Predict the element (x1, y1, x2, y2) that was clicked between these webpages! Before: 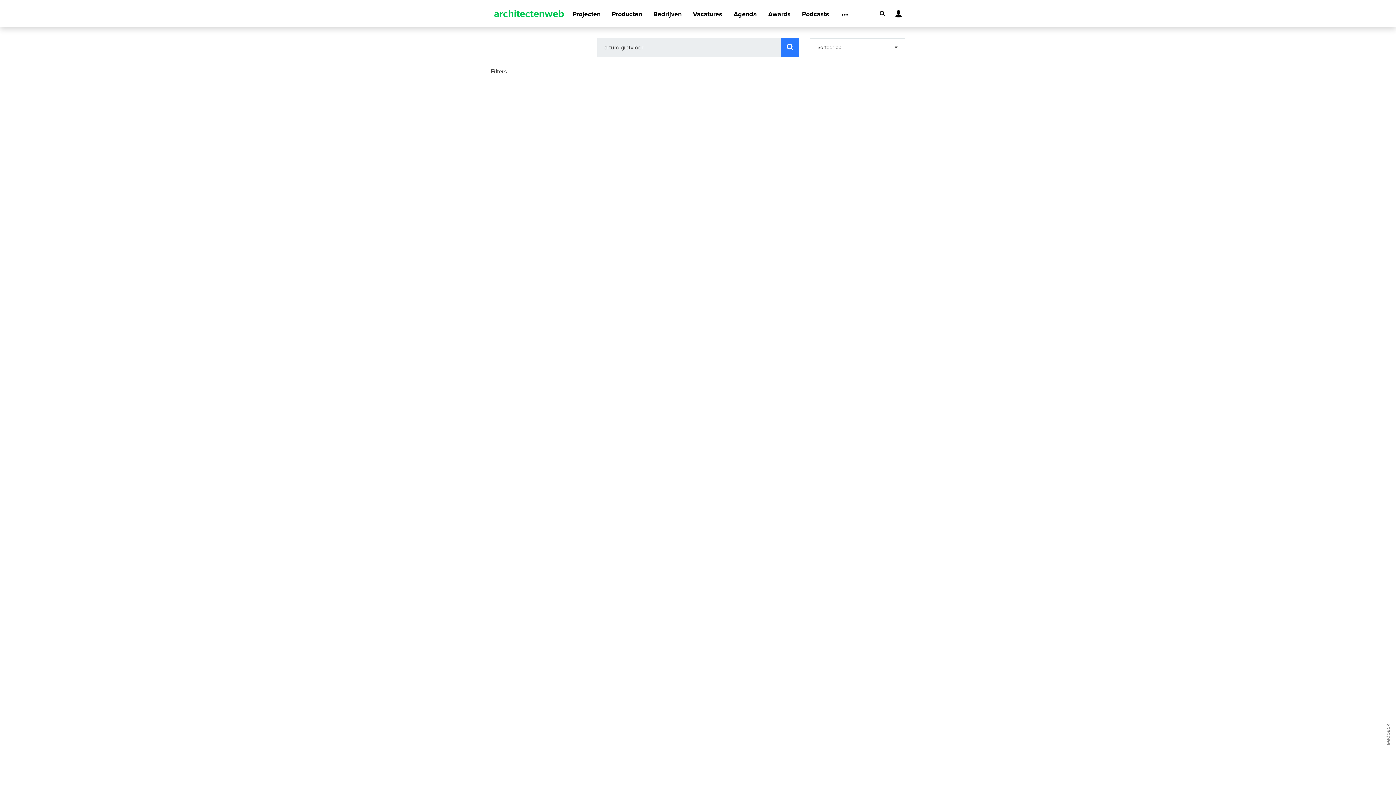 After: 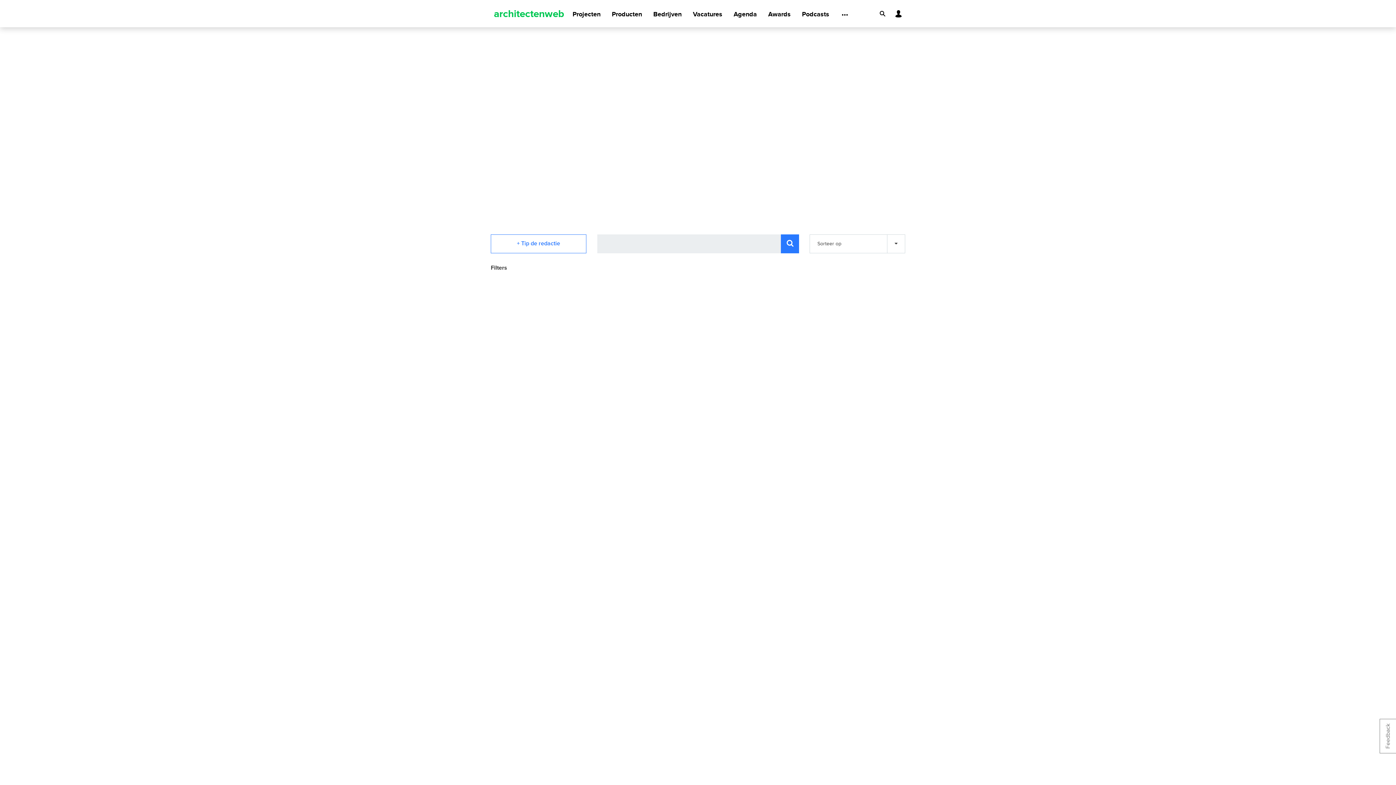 Action: label: Agenda bbox: (733, 1, 757, 27)